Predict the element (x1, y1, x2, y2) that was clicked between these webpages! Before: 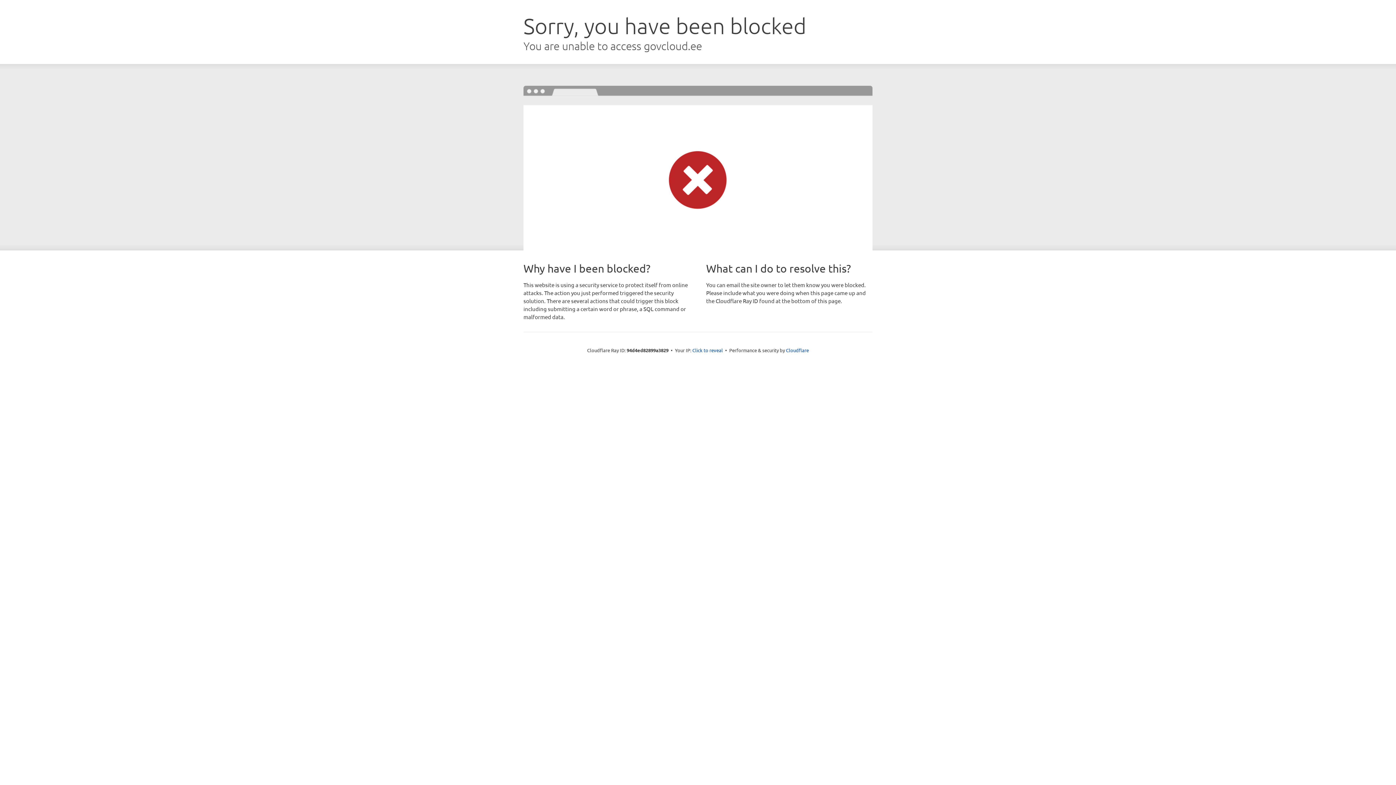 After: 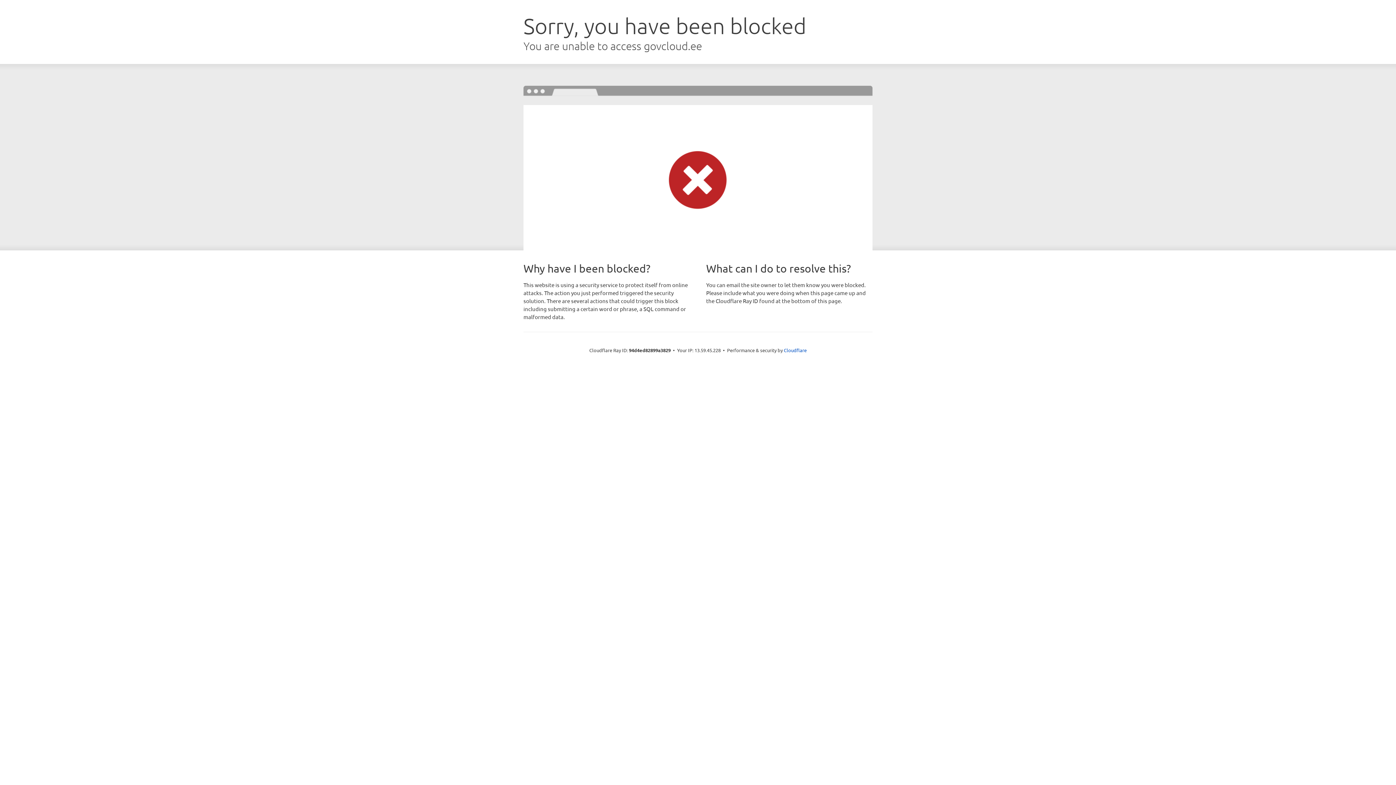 Action: label: Click to reveal bbox: (692, 346, 723, 353)